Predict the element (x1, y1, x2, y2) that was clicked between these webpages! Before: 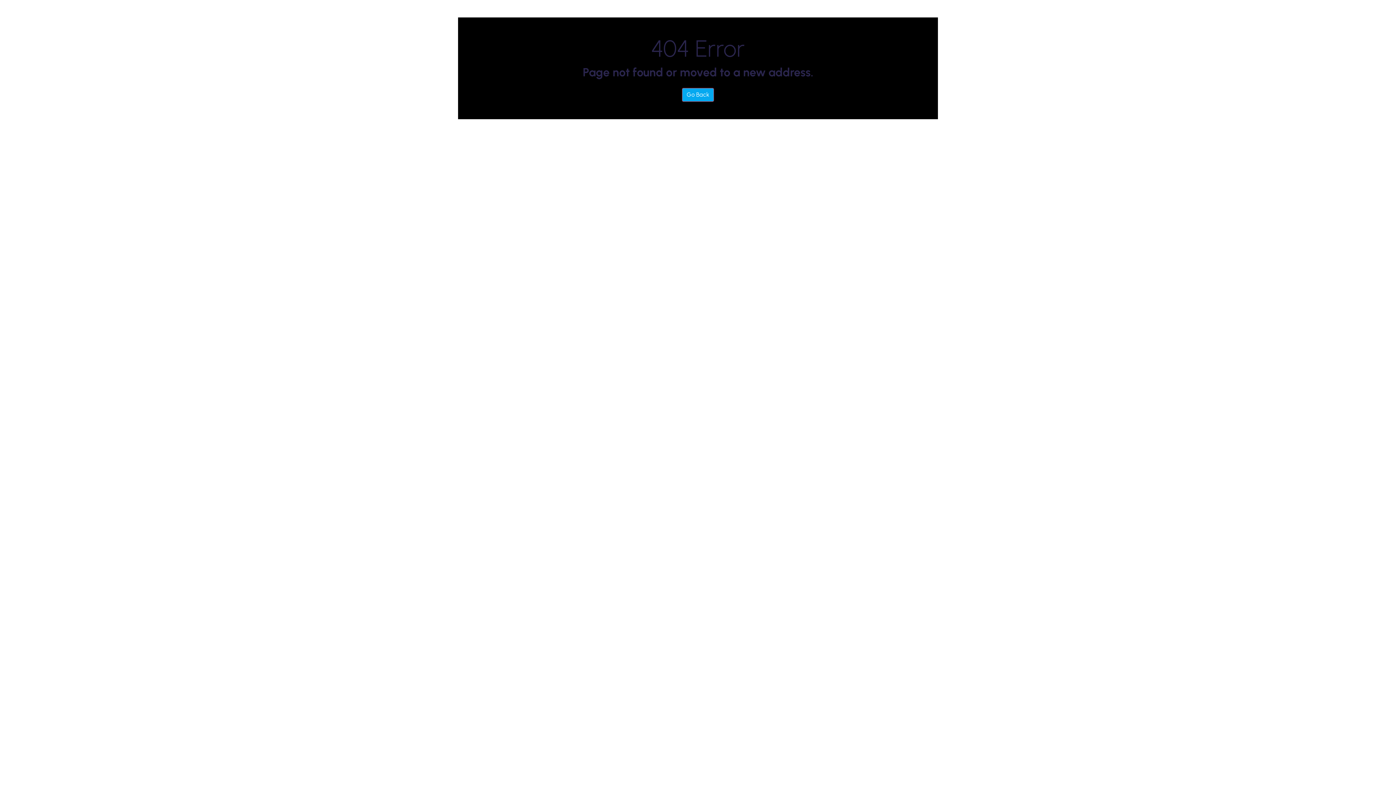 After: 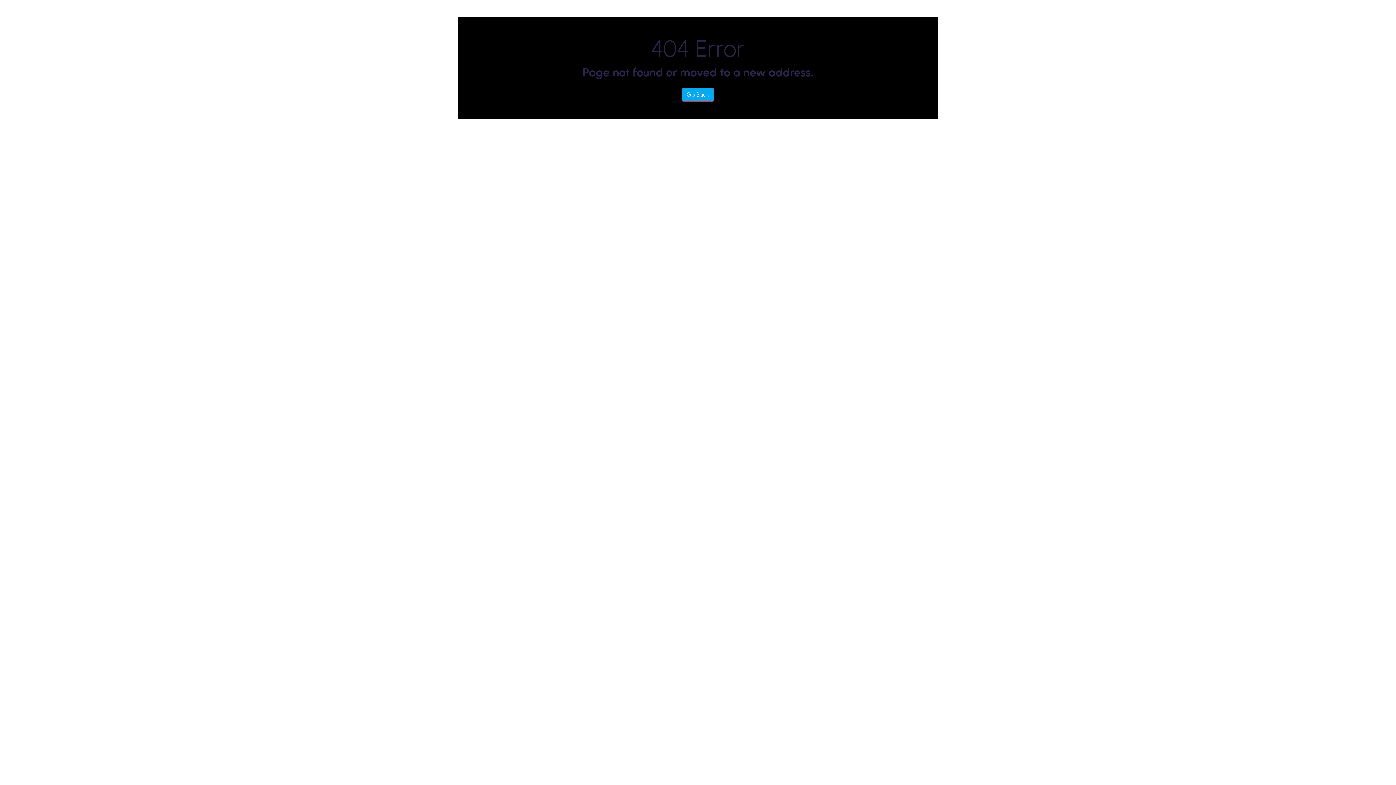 Action: bbox: (674, 380, 698, 404)